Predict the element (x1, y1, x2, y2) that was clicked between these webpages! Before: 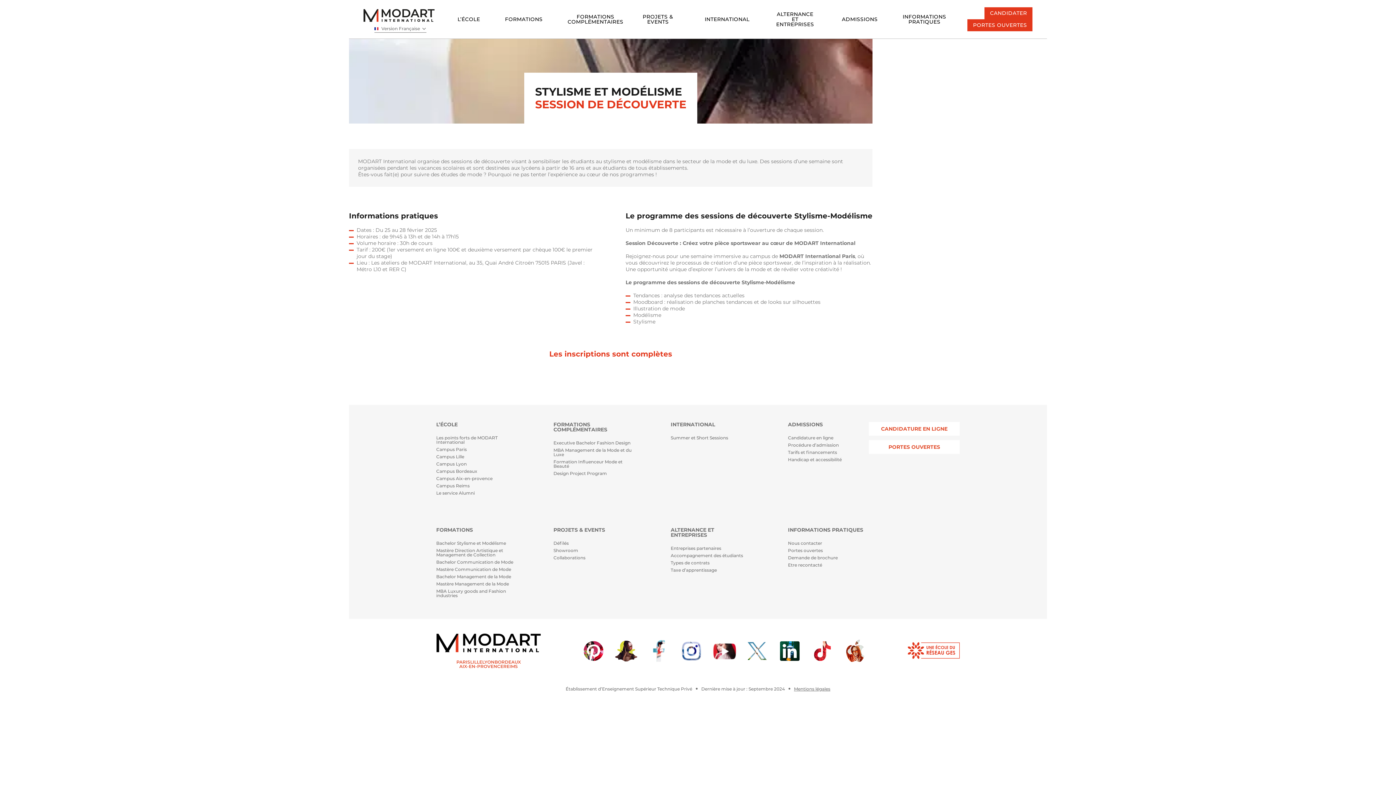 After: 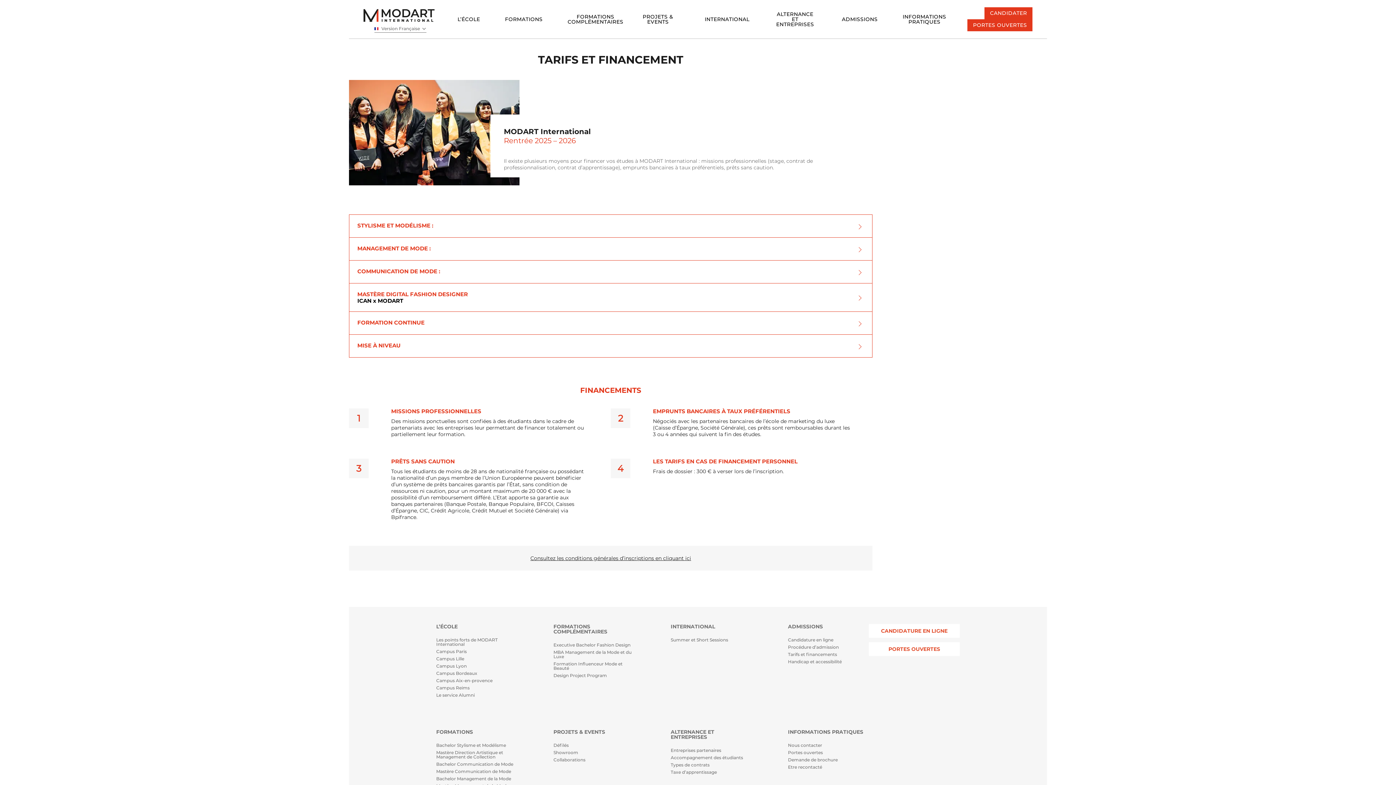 Action: bbox: (788, 450, 869, 457) label: Tarifs et financements